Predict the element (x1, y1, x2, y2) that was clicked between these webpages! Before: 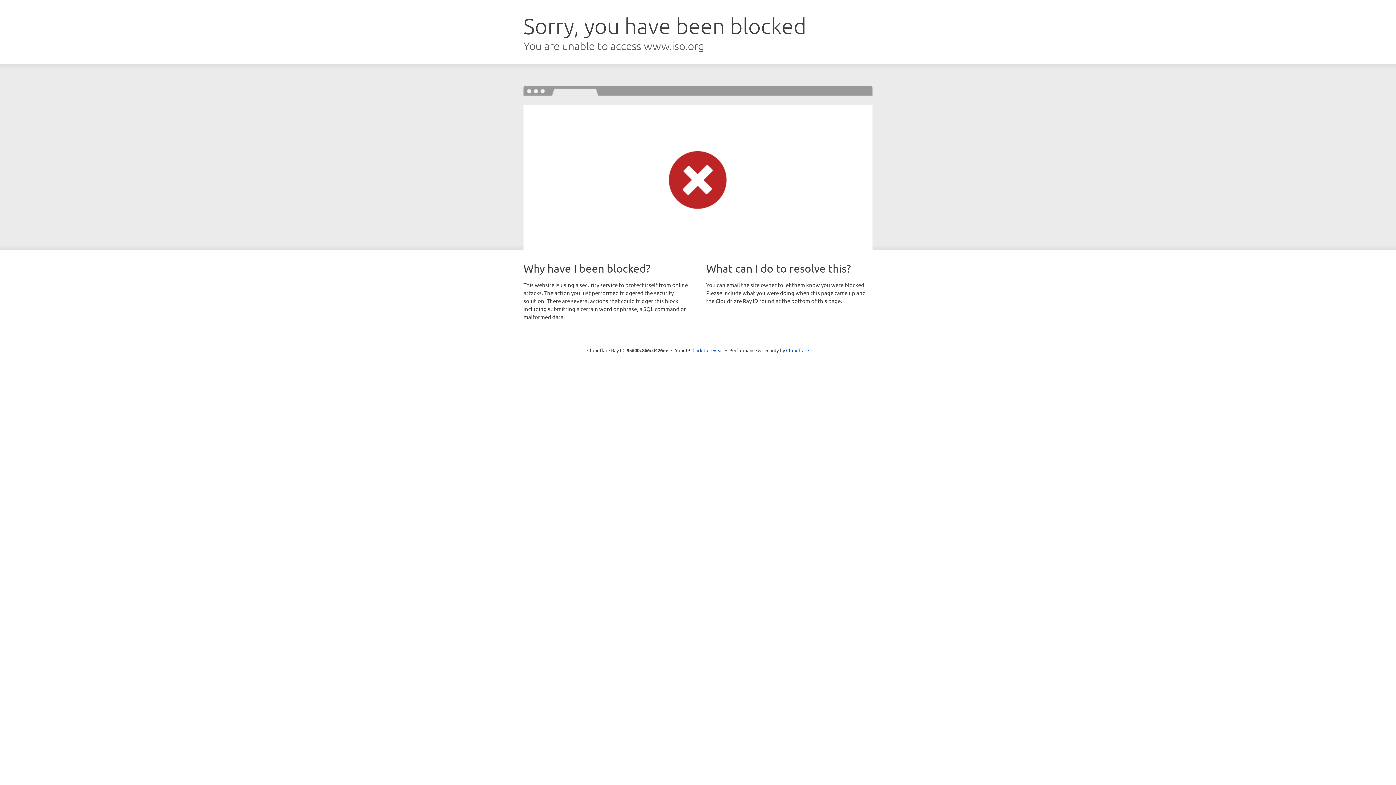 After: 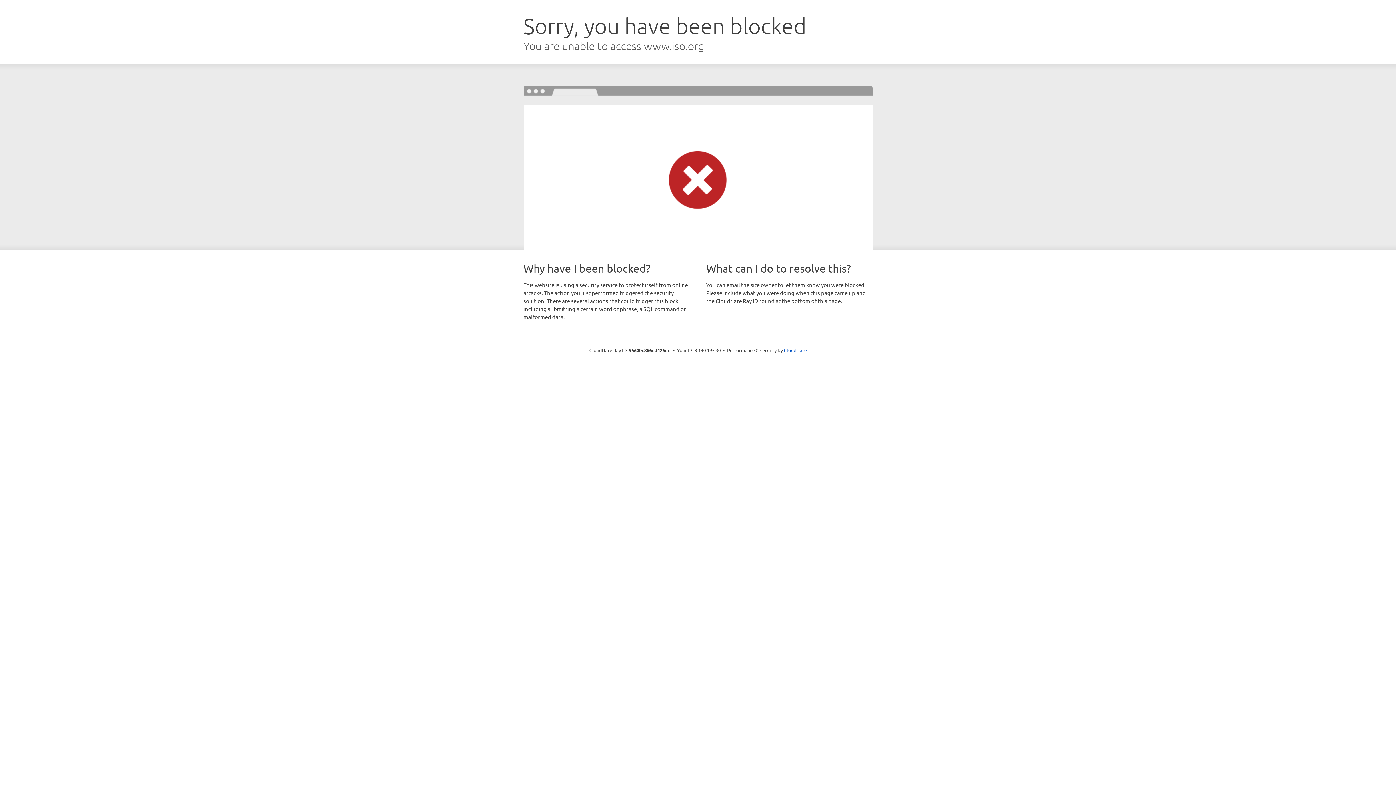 Action: label: Click to reveal bbox: (692, 346, 723, 353)